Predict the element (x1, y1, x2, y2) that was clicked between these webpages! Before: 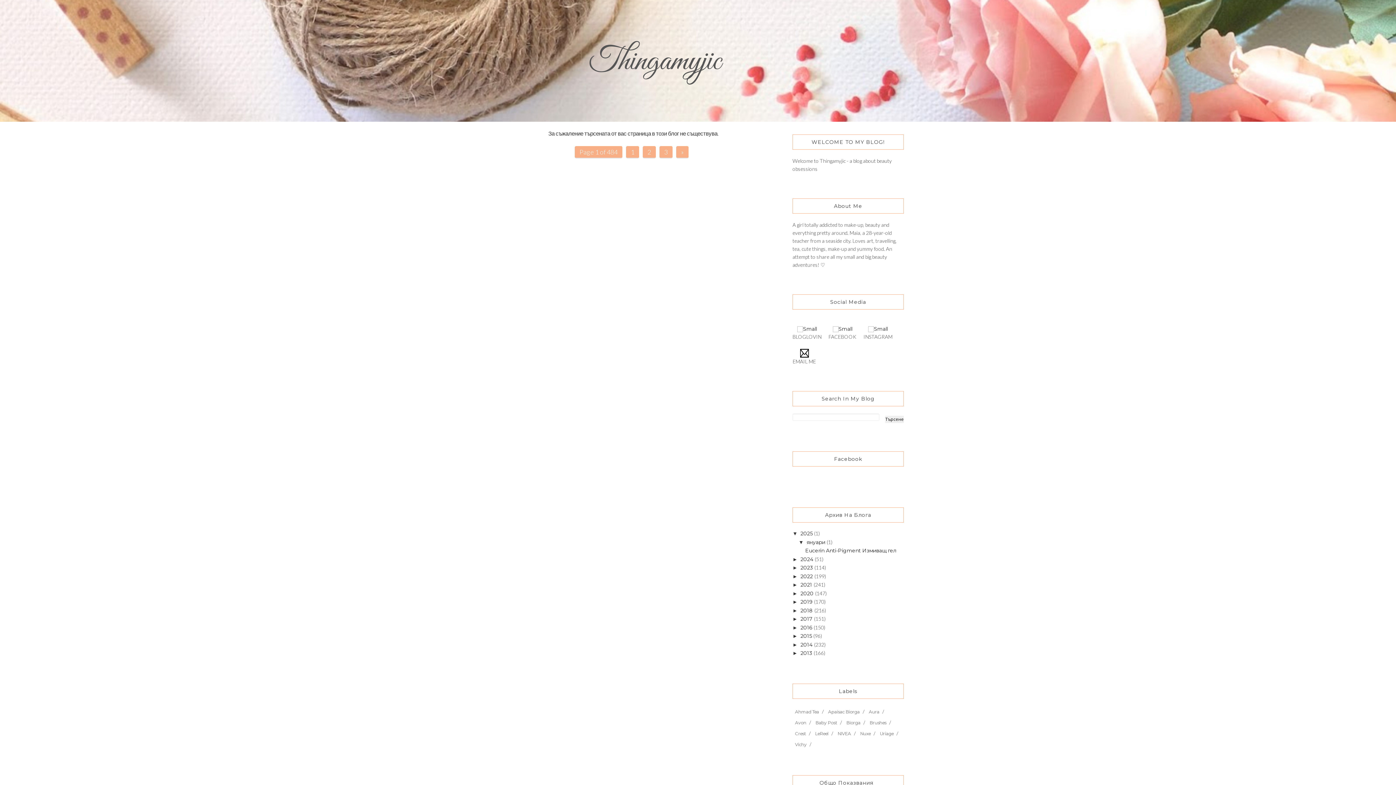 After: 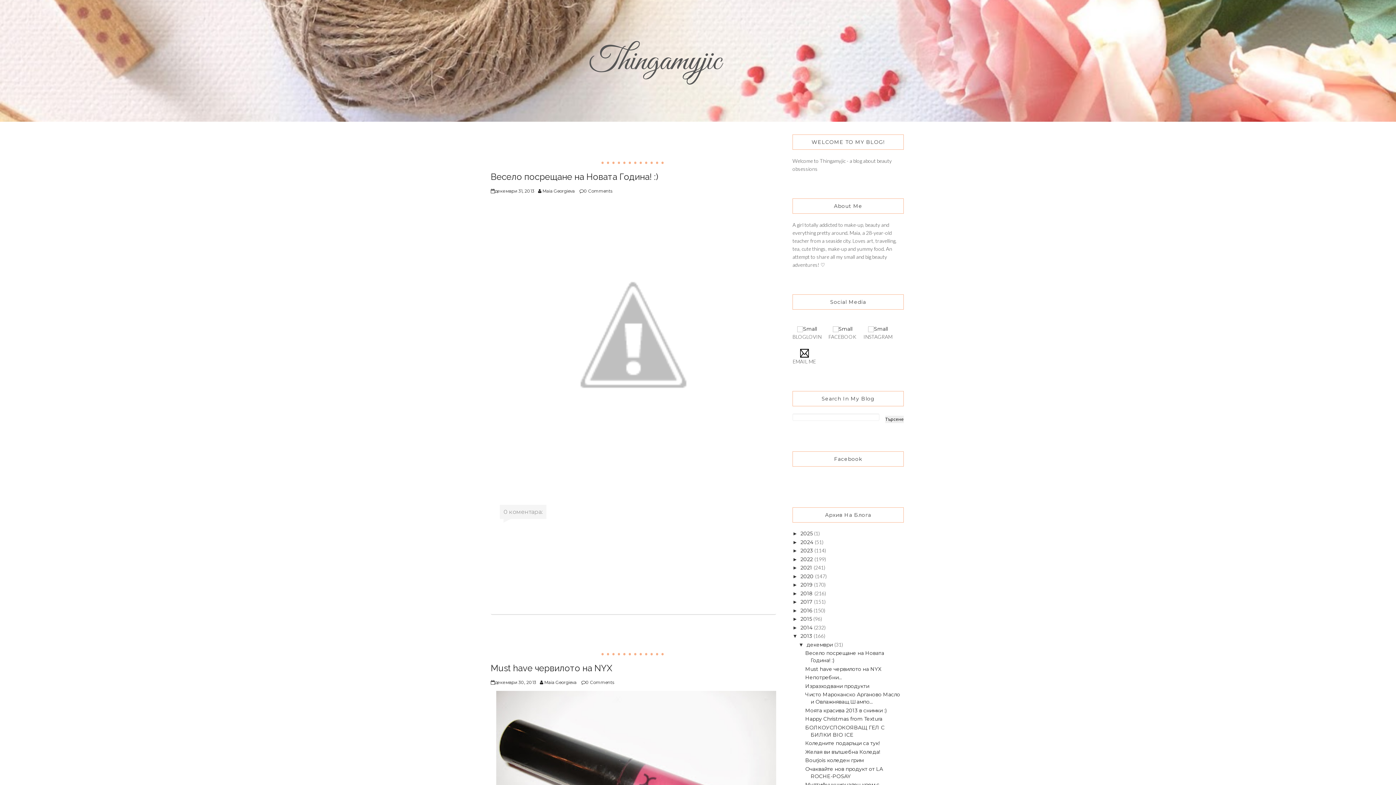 Action: bbox: (800, 650, 813, 656) label: 2013 